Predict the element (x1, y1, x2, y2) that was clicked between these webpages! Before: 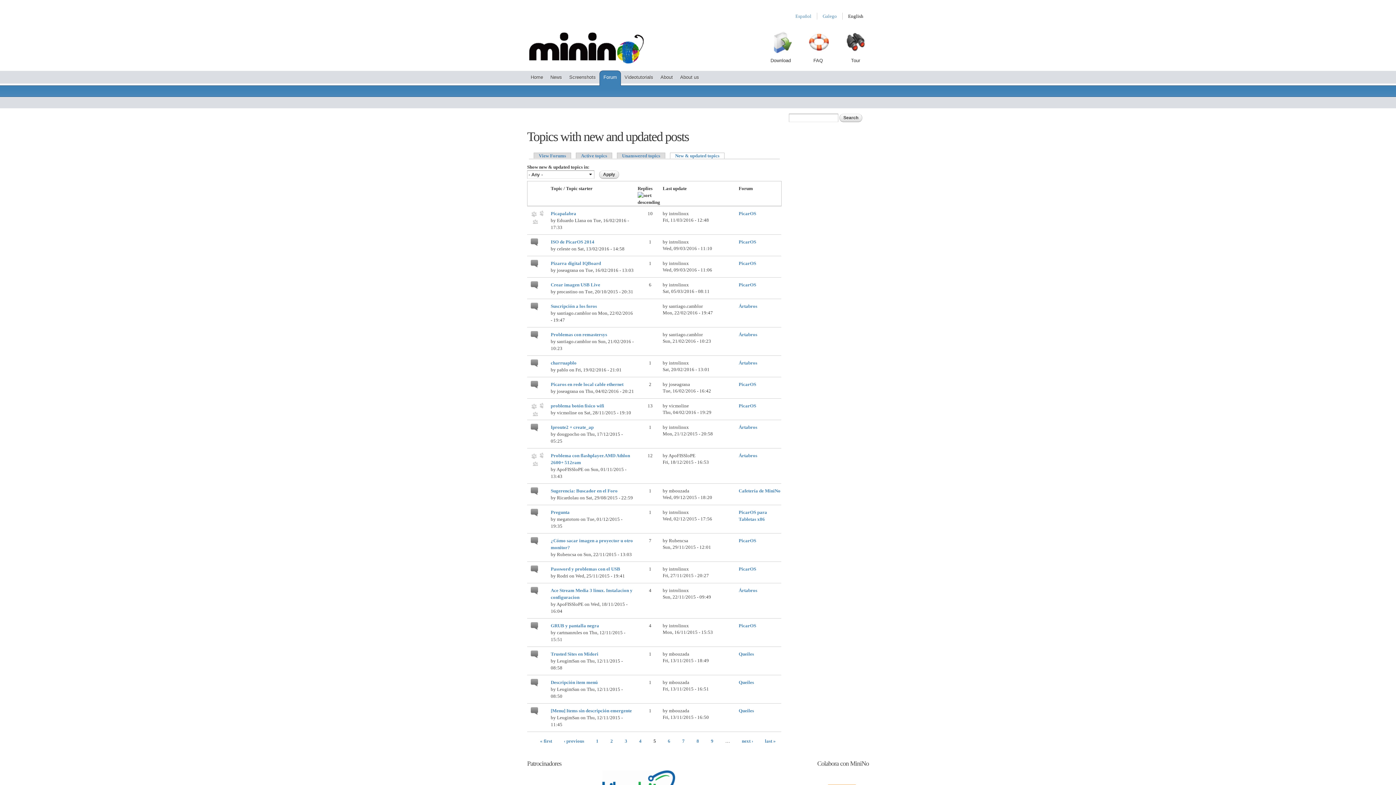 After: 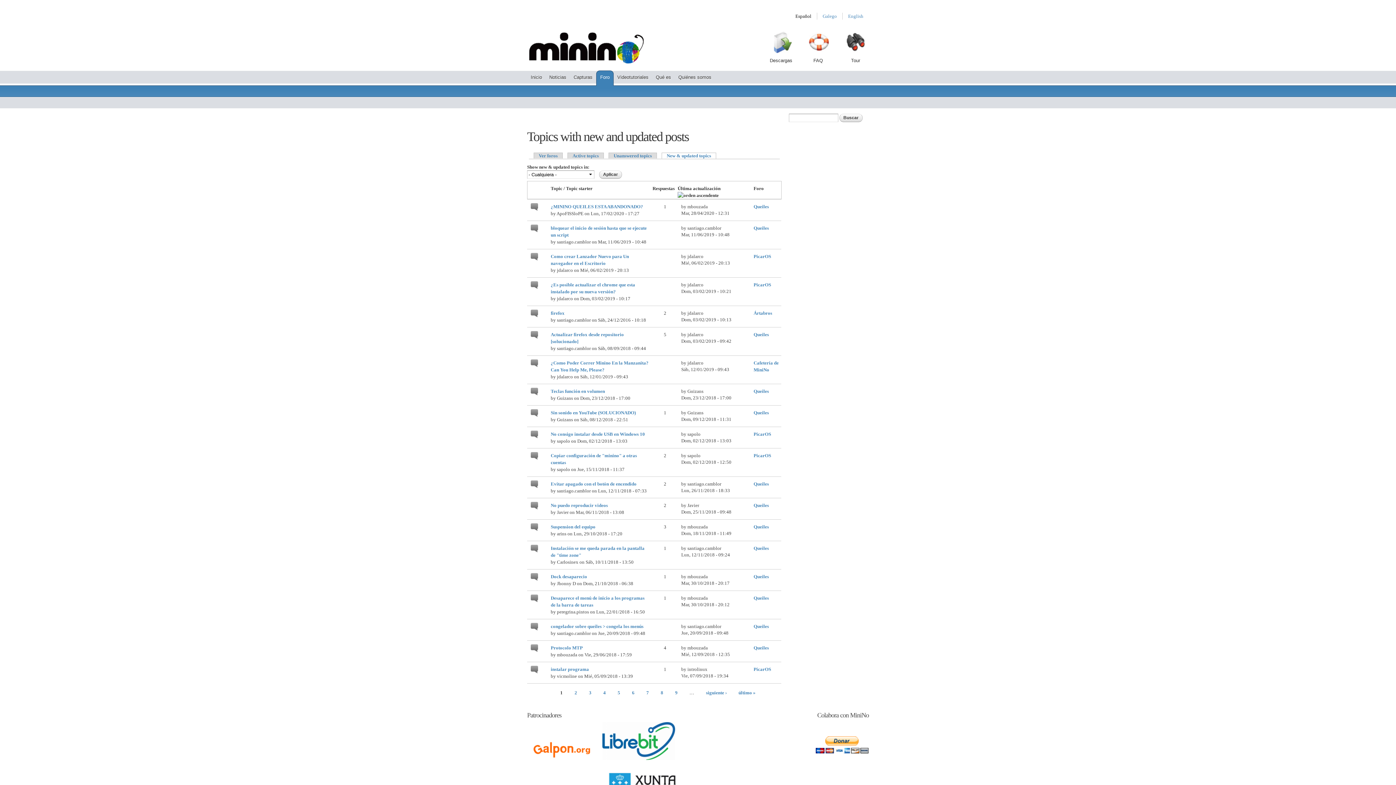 Action: bbox: (795, 13, 811, 18) label: Español